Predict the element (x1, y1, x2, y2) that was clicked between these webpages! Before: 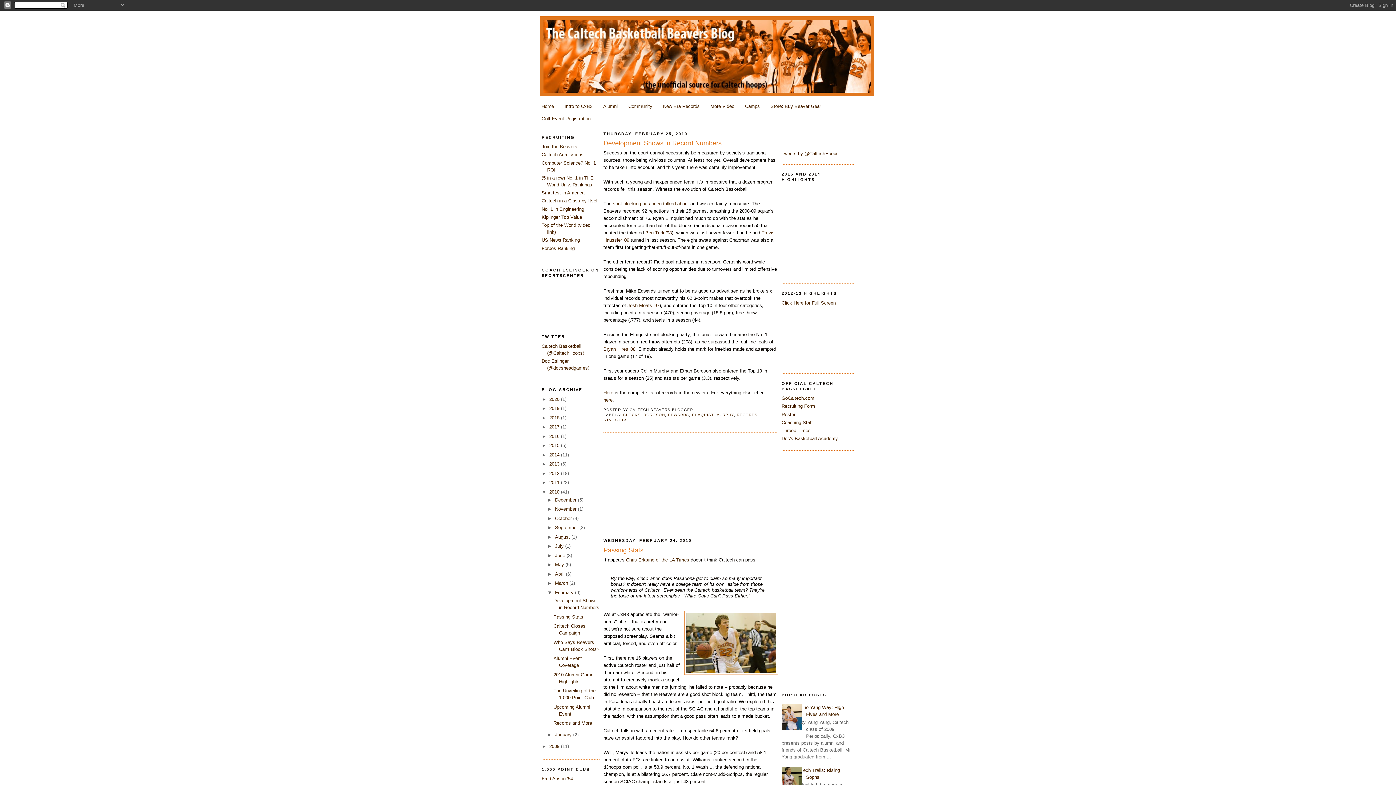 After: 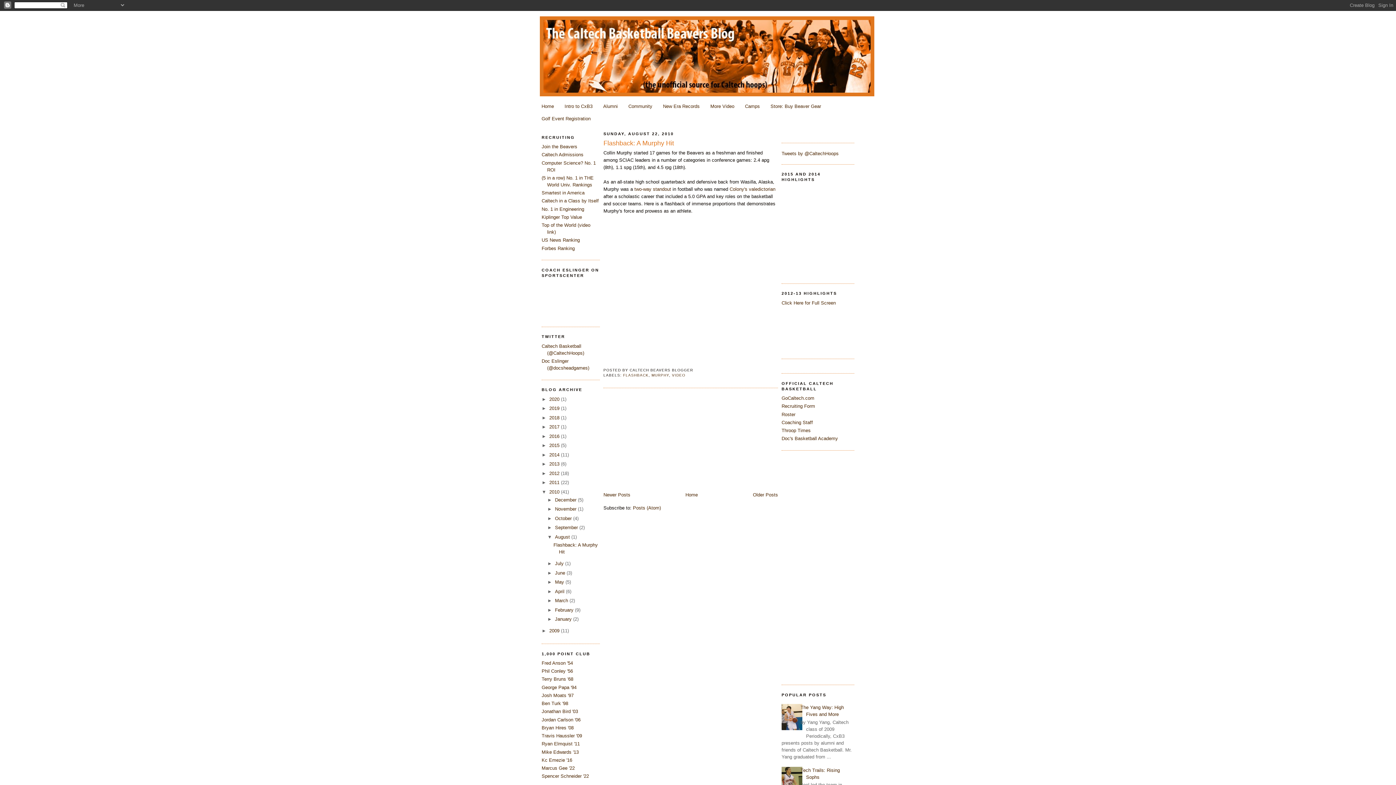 Action: bbox: (555, 534, 571, 539) label: August 